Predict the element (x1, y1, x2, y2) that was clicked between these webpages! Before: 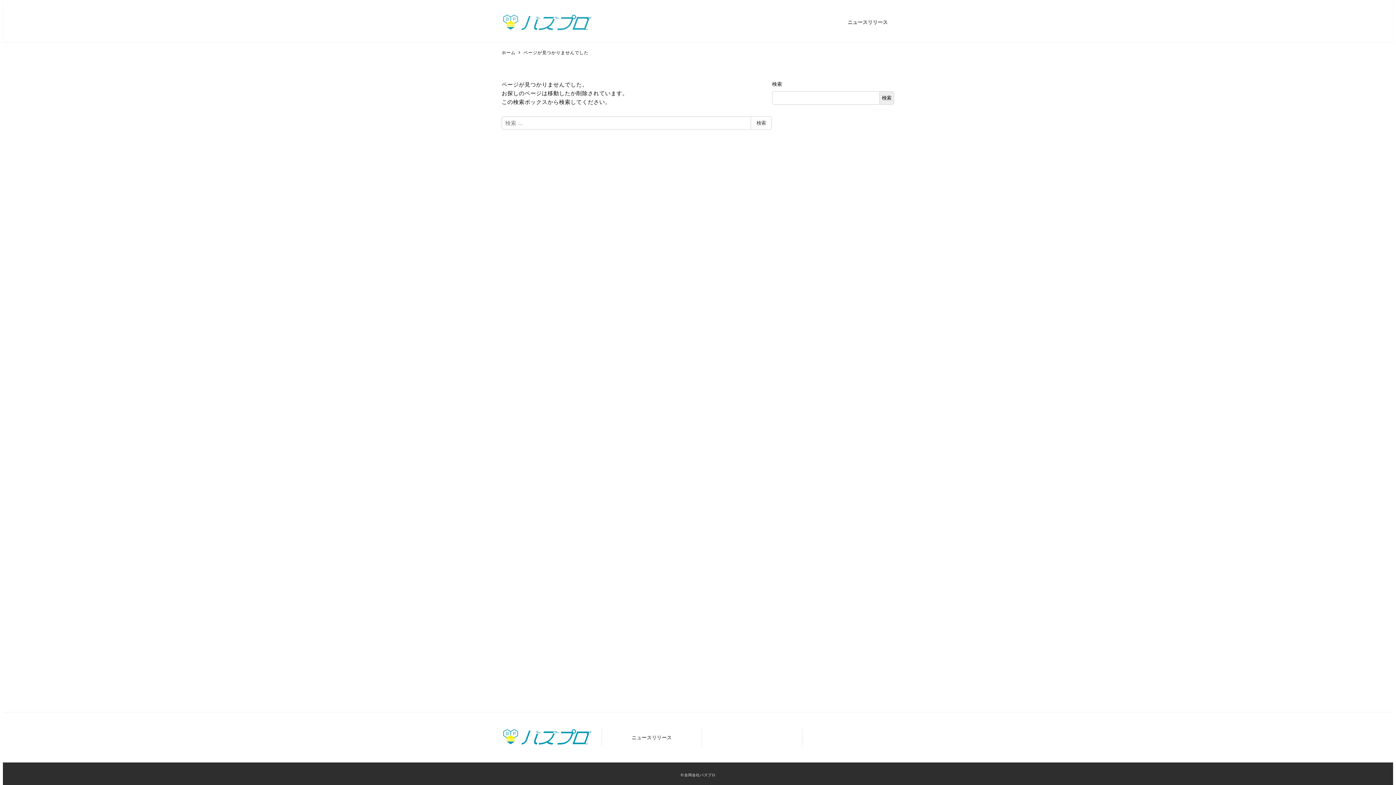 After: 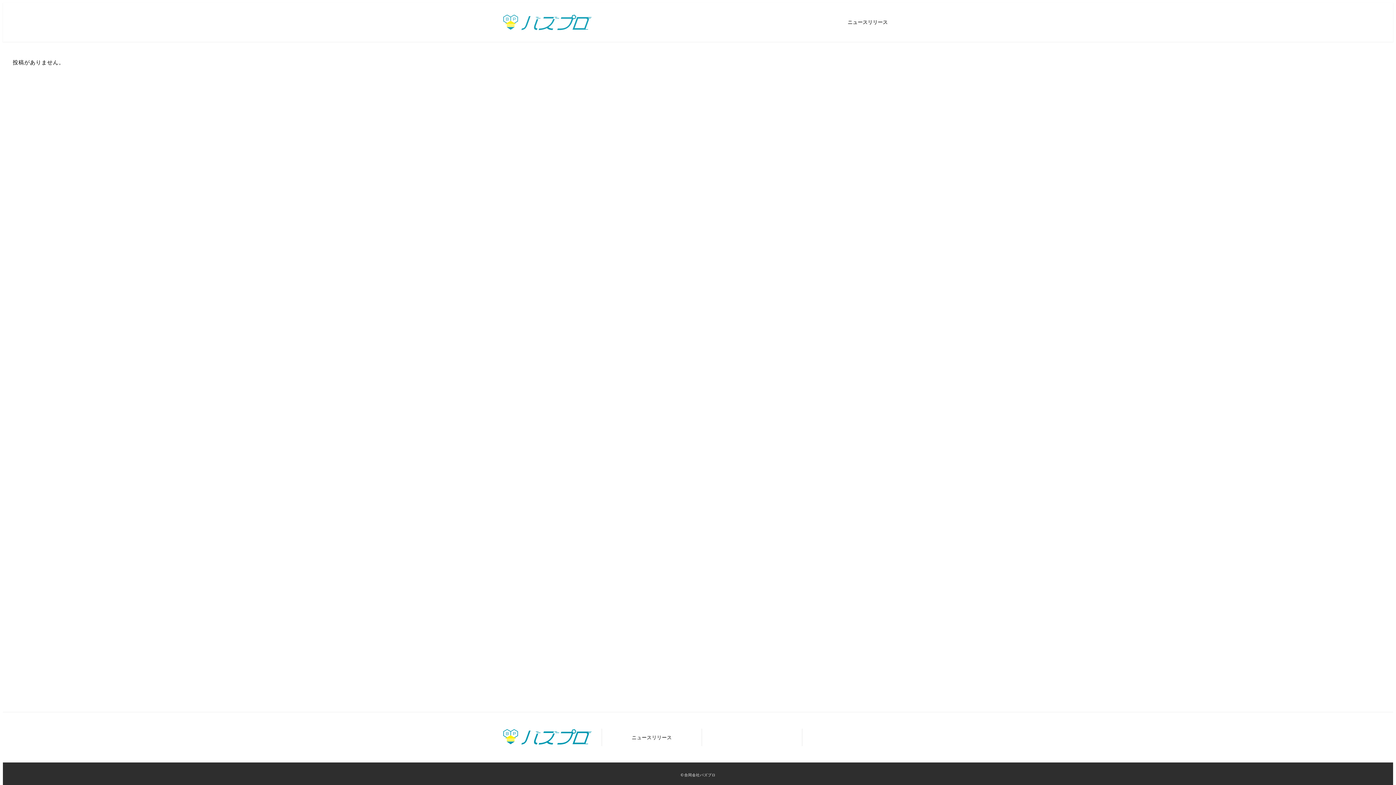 Action: label: ホーム  bbox: (501, 50, 517, 55)